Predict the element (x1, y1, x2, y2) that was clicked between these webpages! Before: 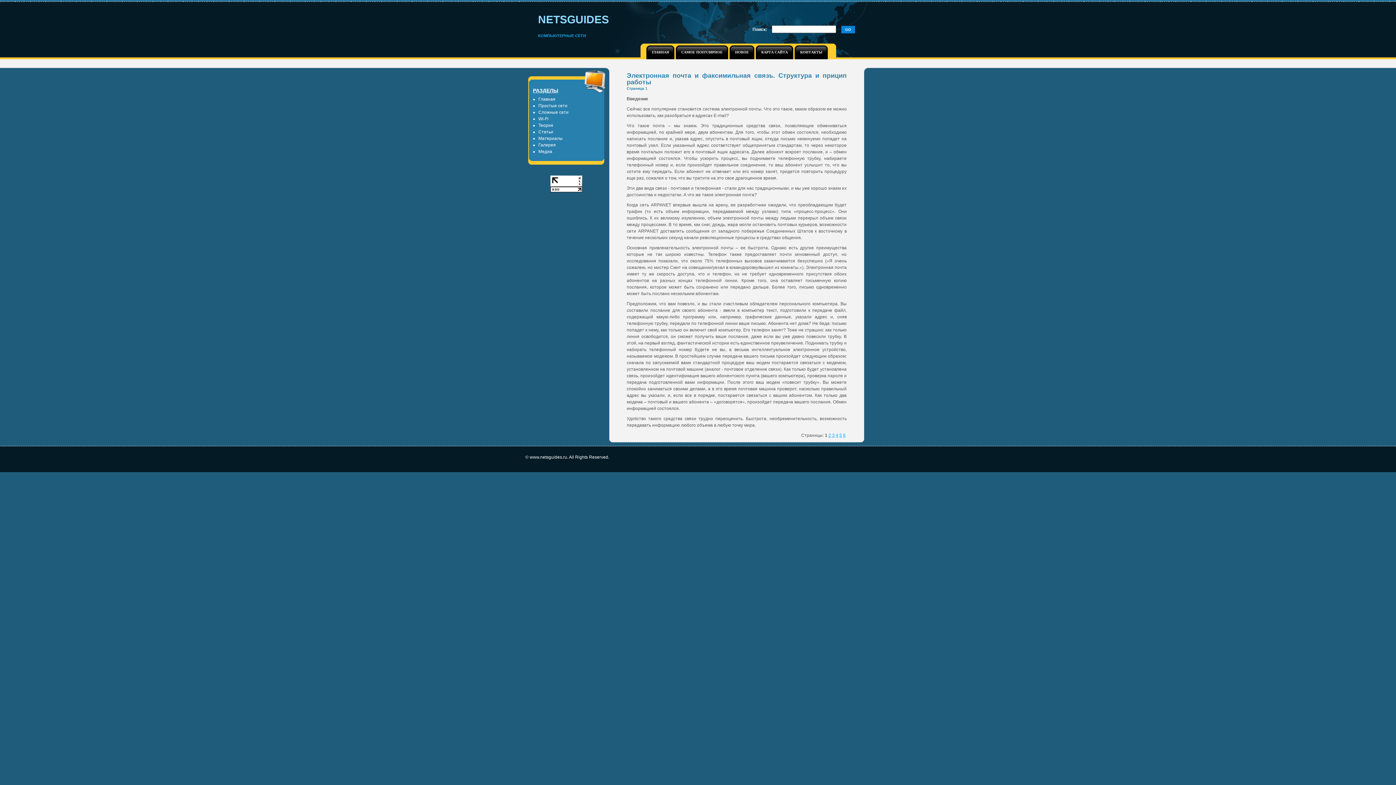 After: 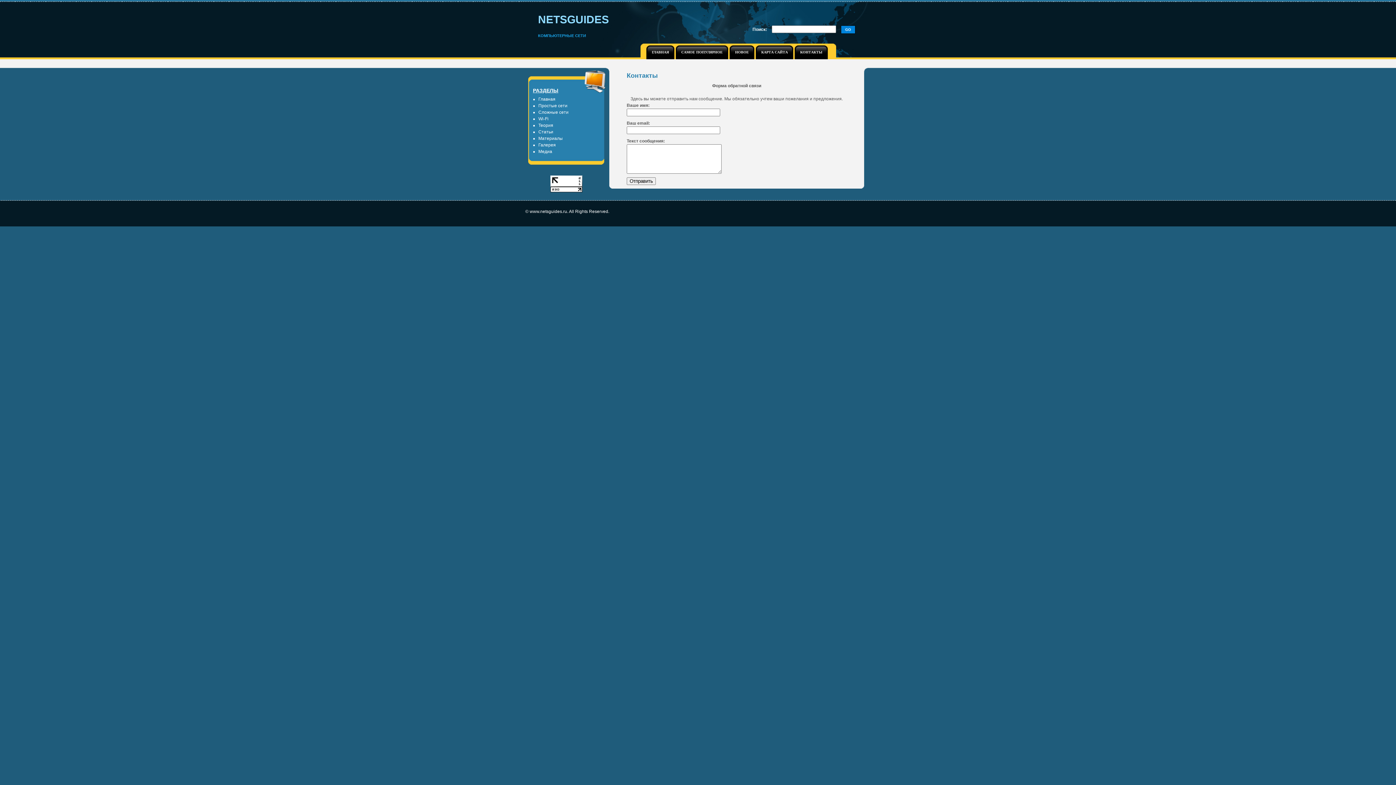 Action: bbox: (794, 45, 828, 59) label: КОНТАКТЫ